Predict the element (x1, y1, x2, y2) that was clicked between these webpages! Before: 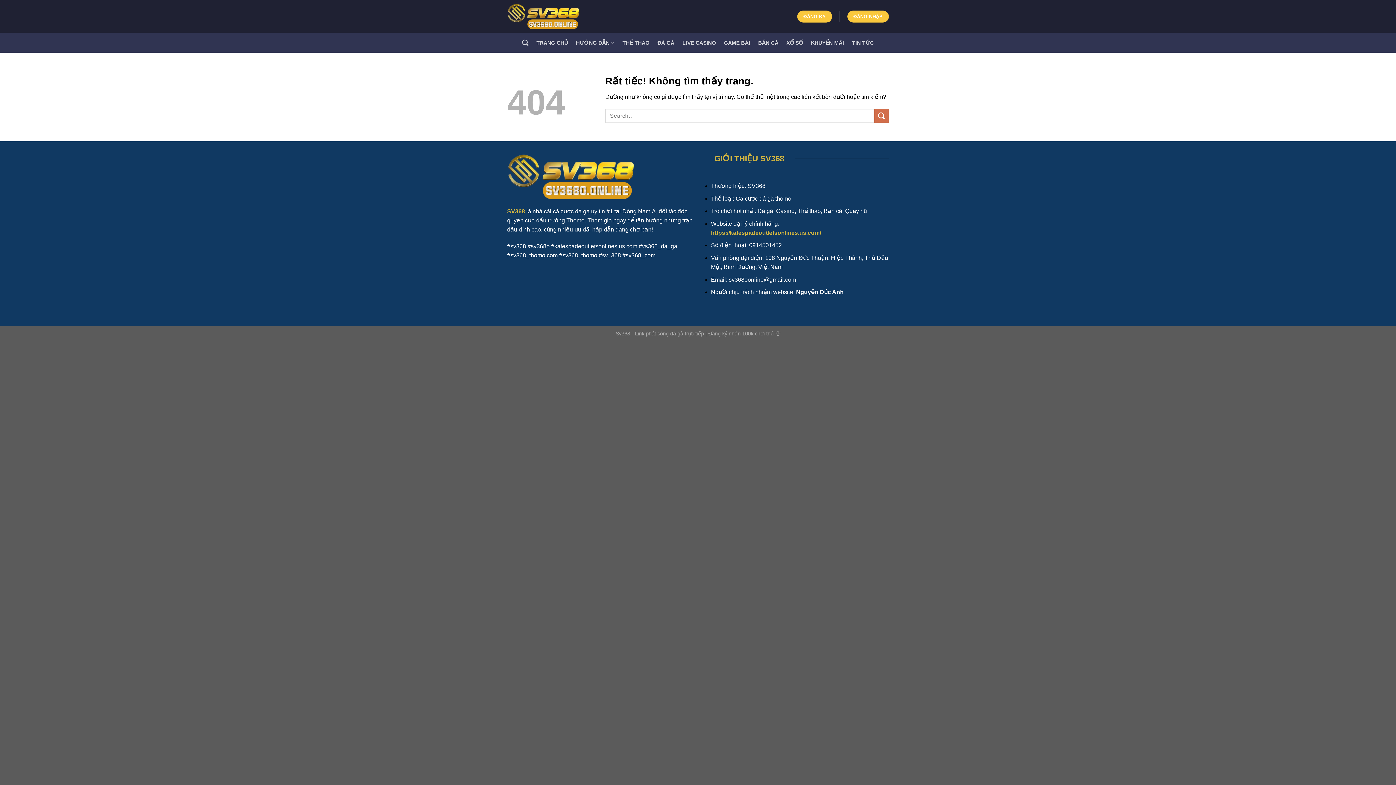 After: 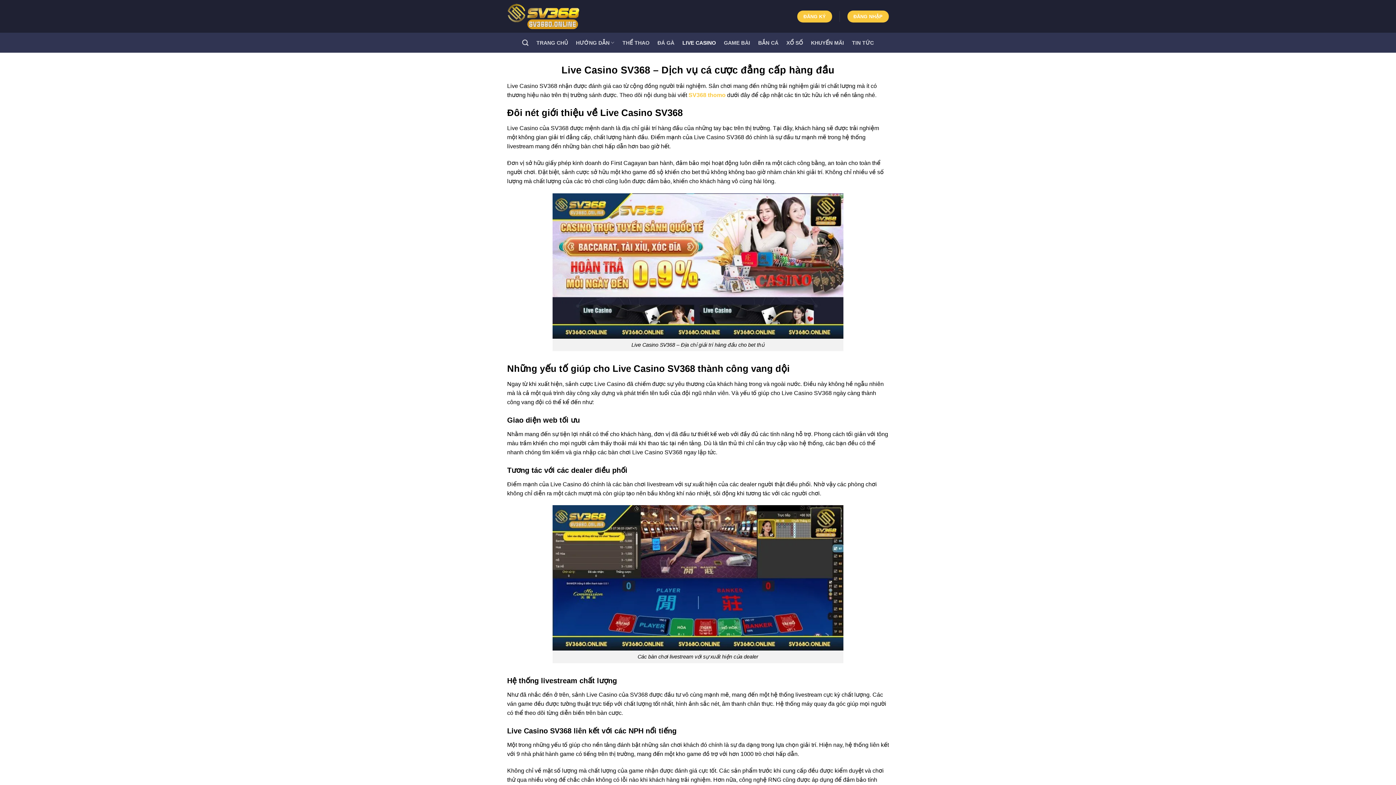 Action: bbox: (682, 36, 716, 49) label: LIVE CASINO